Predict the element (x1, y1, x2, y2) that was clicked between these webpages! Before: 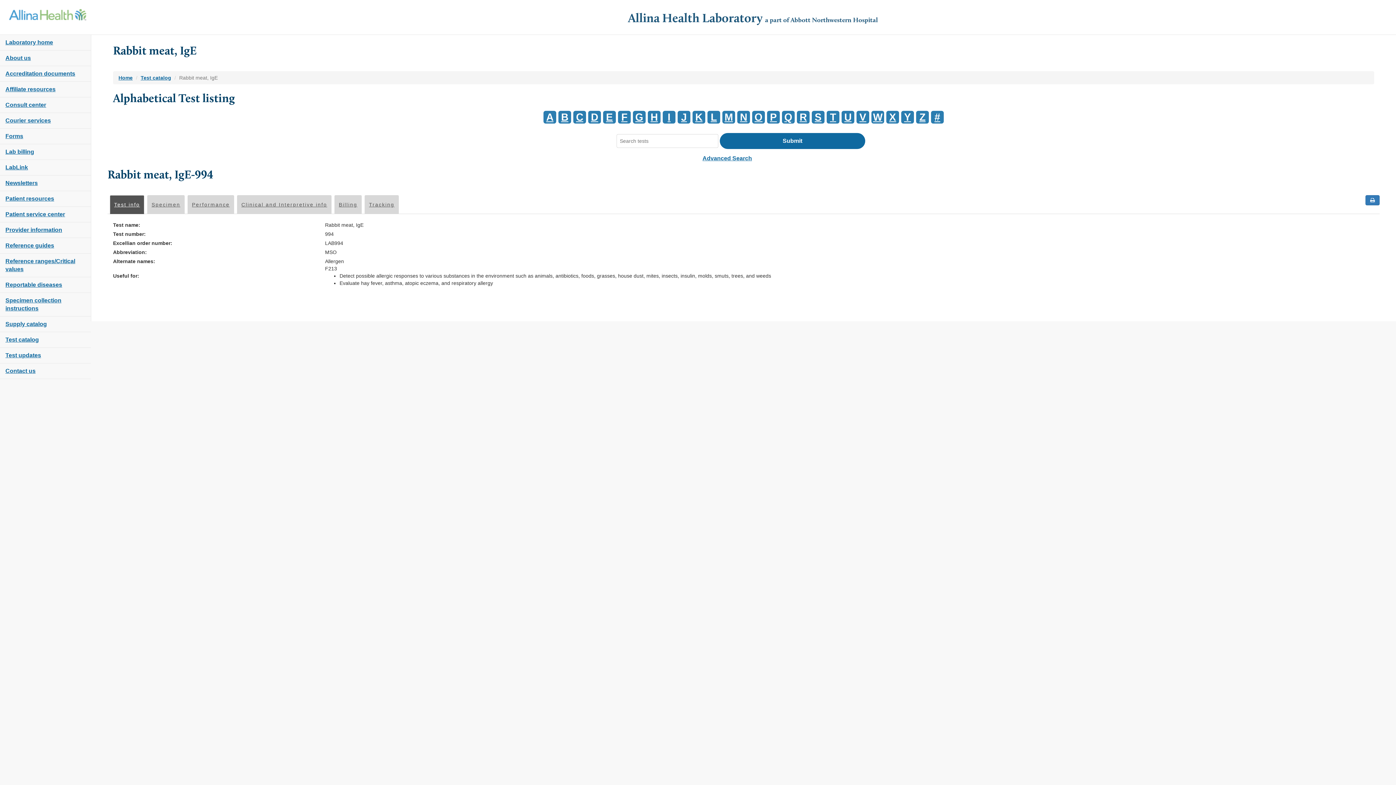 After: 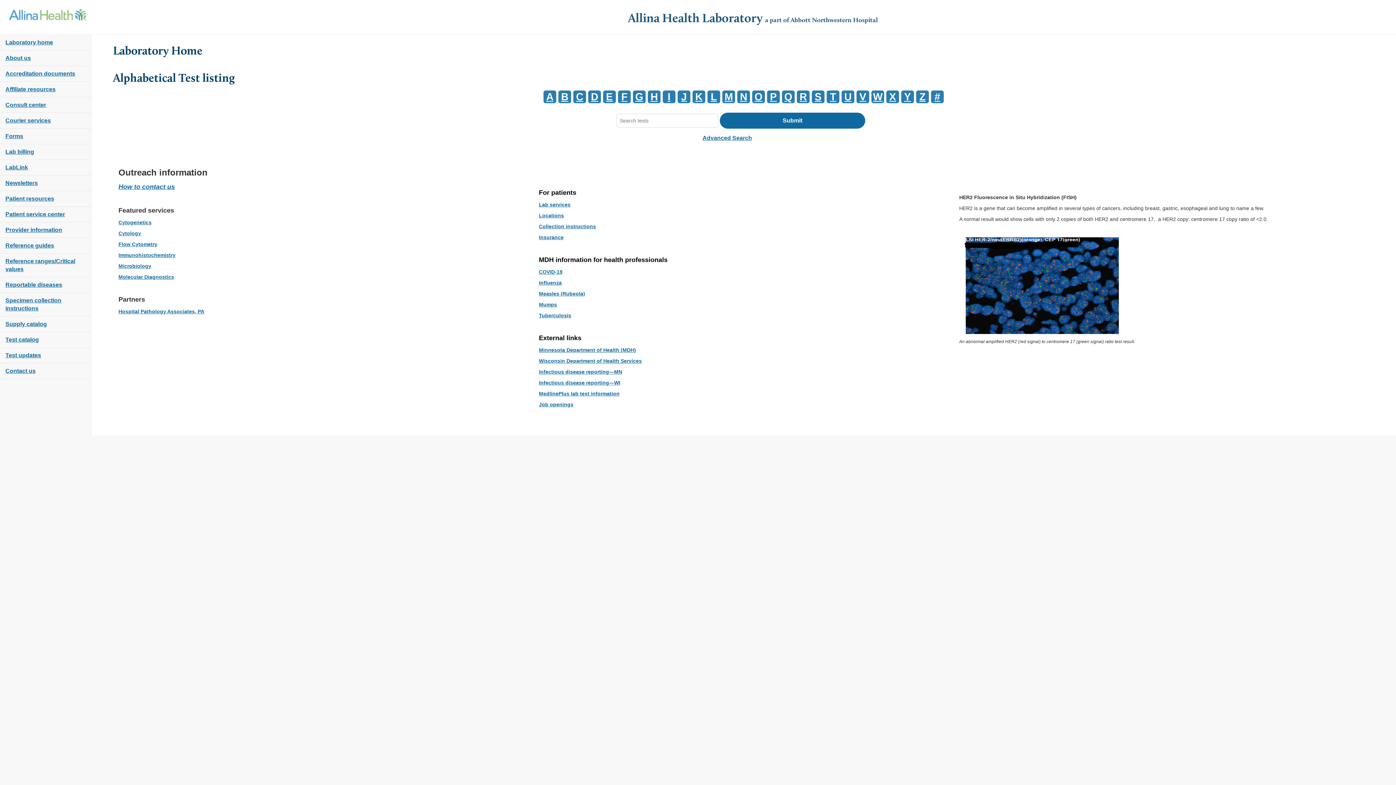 Action: bbox: (3, 3, 91, 21)